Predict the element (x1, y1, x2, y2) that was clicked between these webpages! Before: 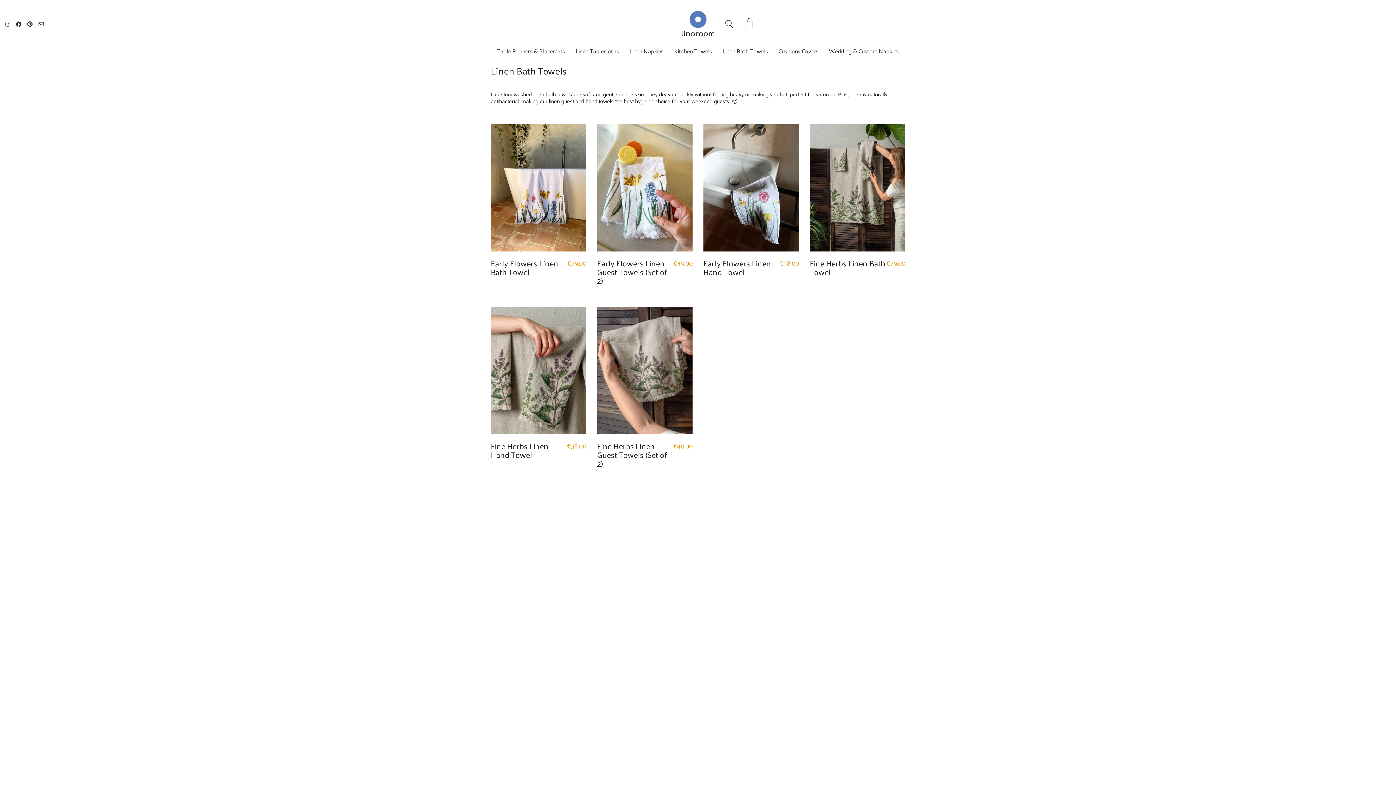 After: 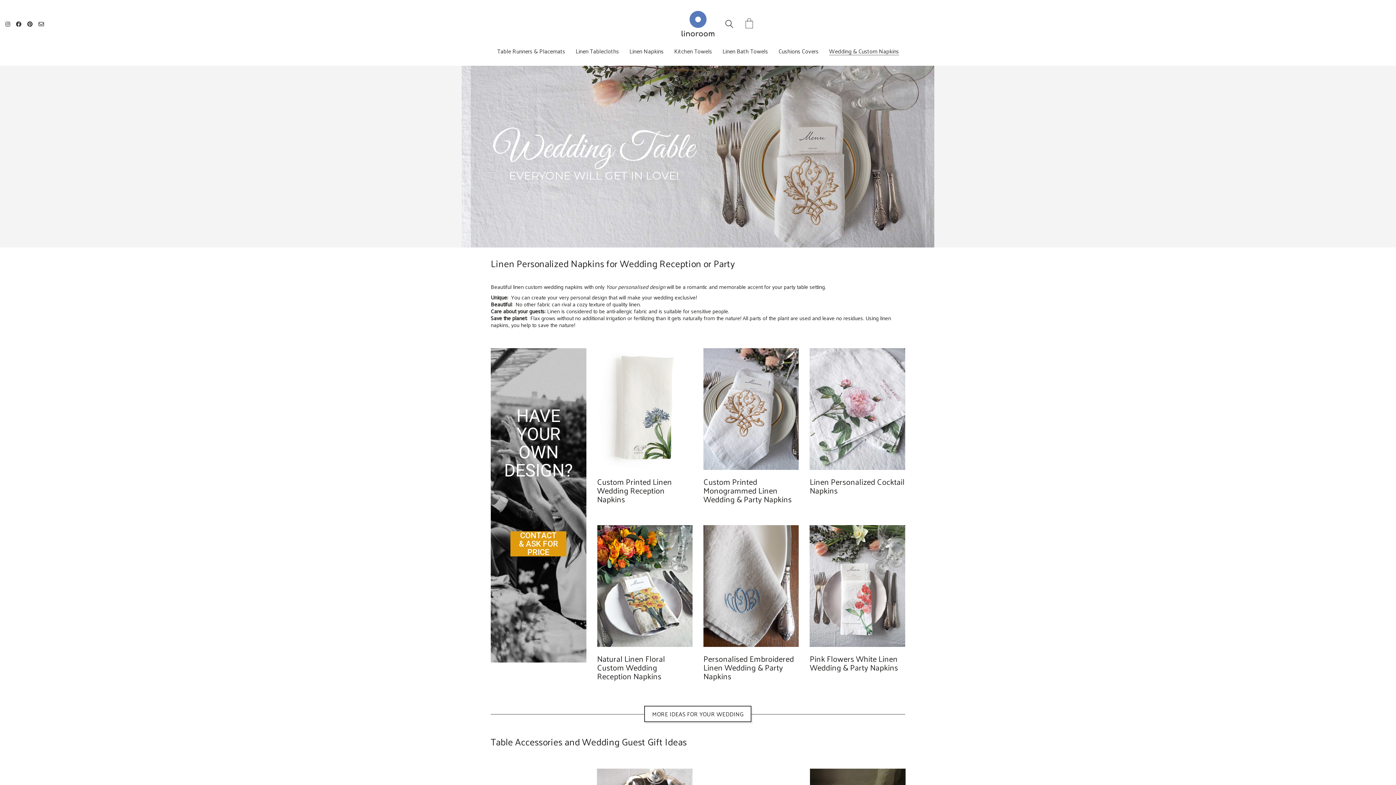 Action: label: Wedding & Custom Napkins bbox: (829, 47, 899, 54)